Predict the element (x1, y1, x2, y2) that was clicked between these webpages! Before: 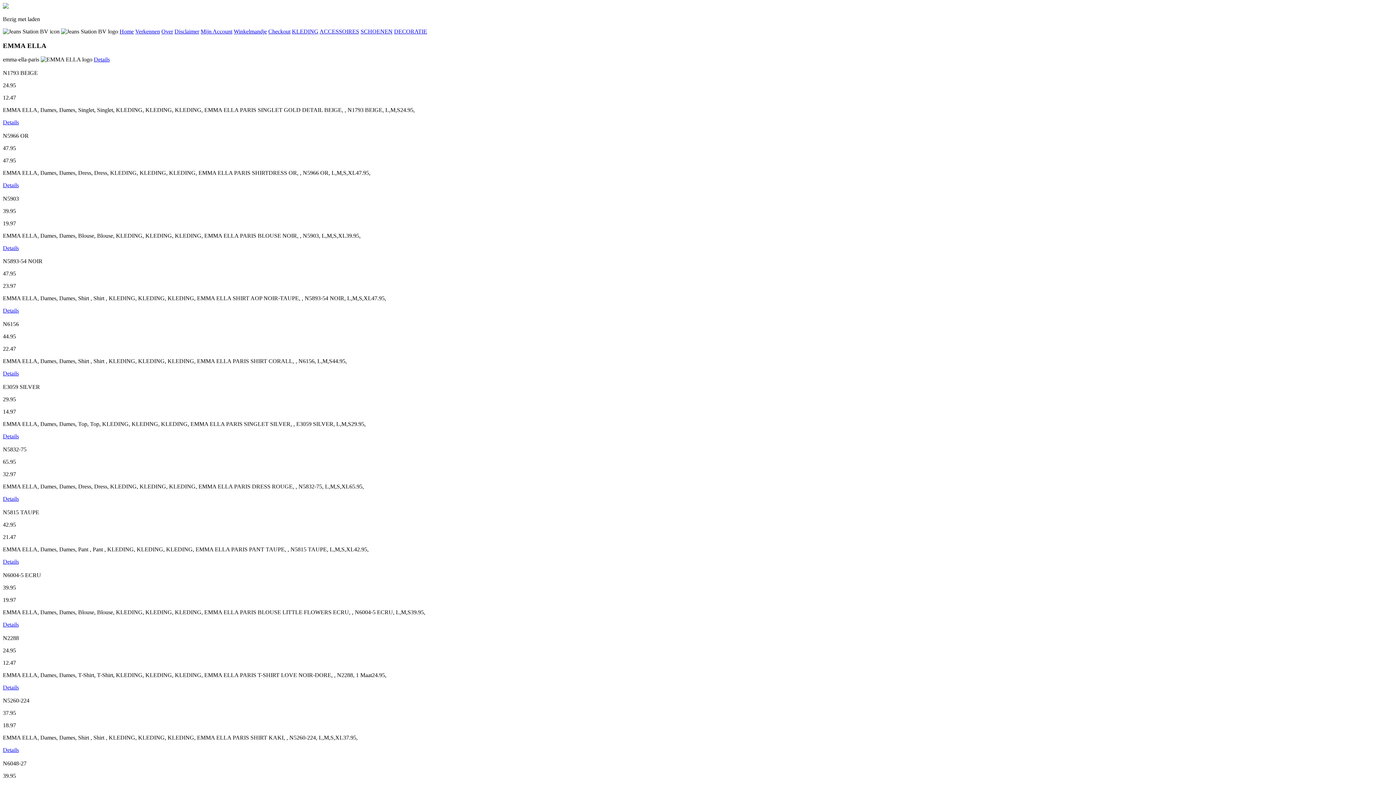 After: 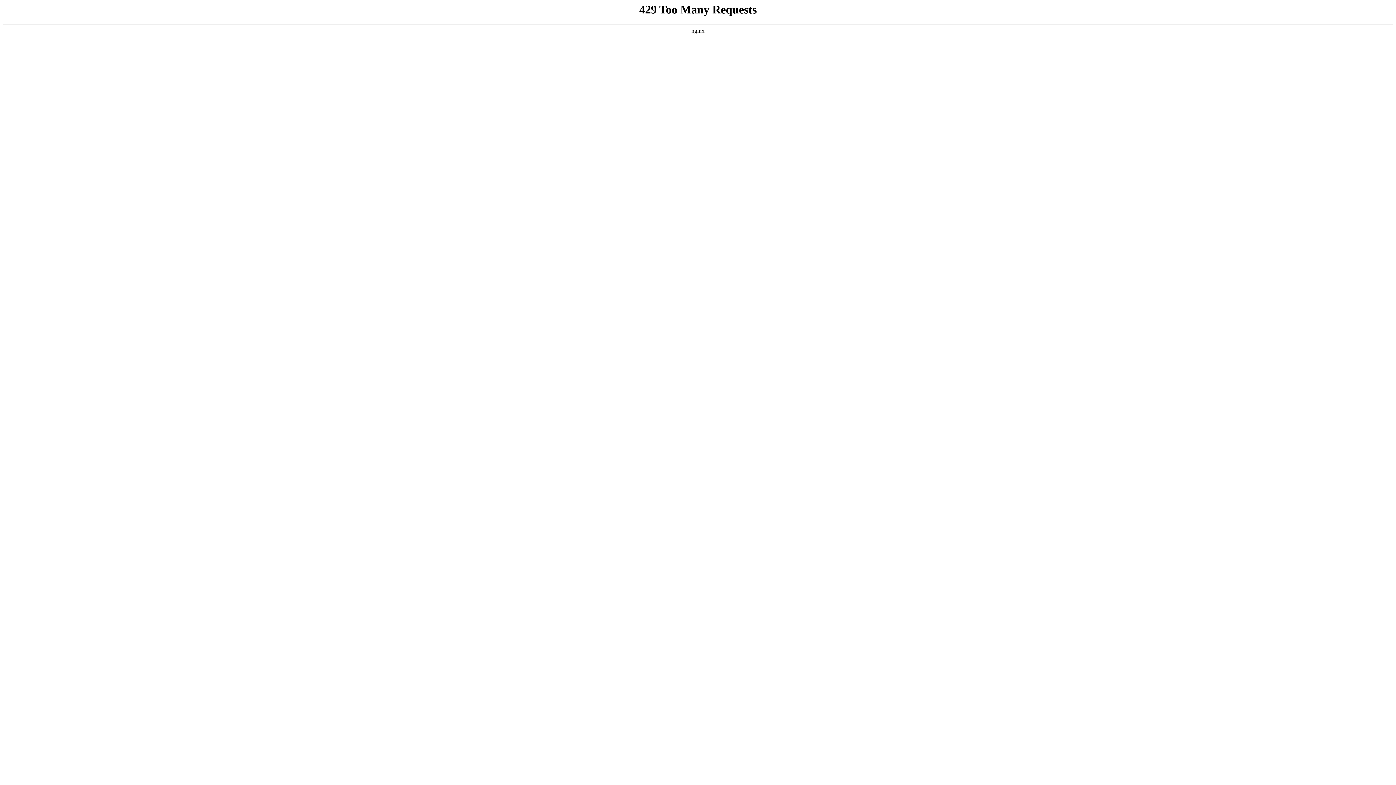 Action: label: Details bbox: (2, 370, 18, 376)